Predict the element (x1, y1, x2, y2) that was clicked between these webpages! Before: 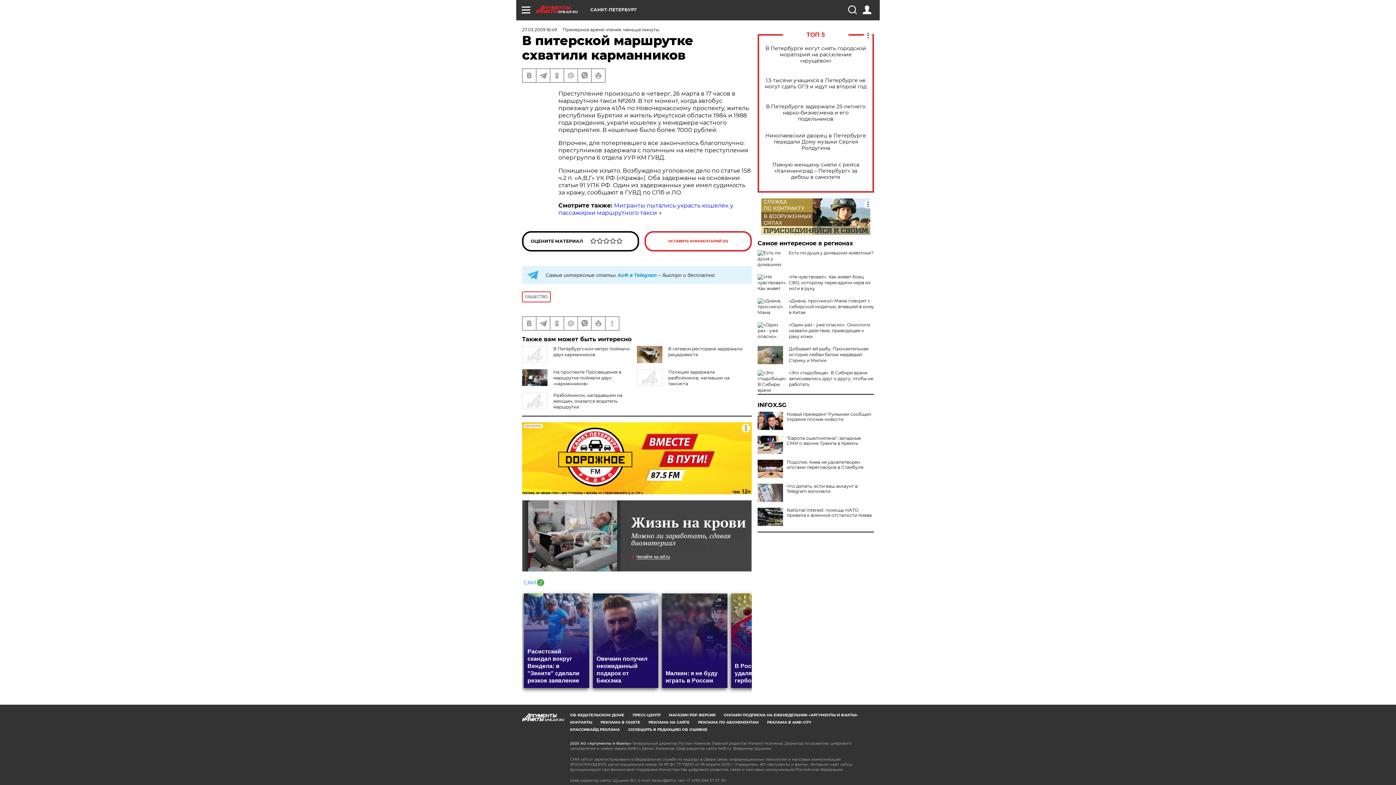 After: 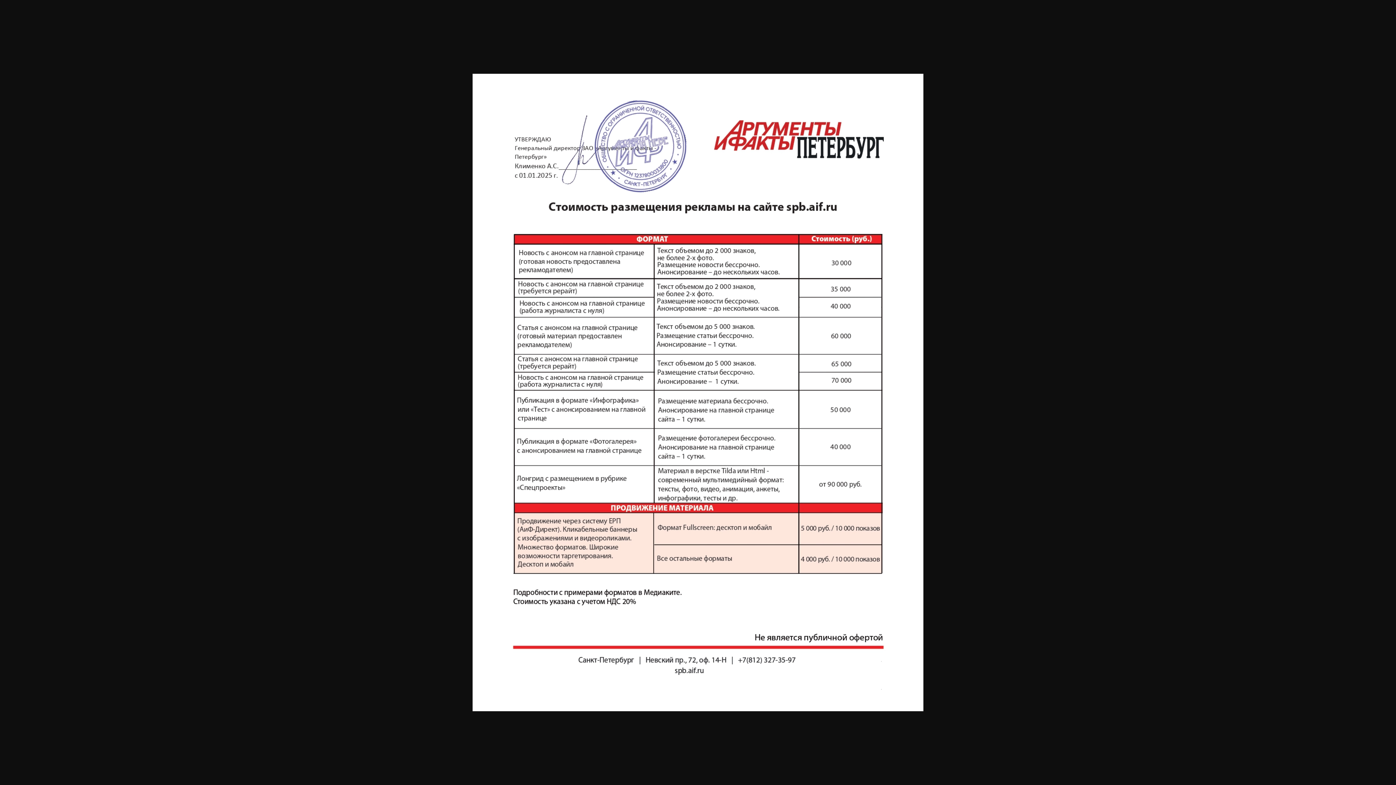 Action: label: РЕКЛАМА НА САЙТЕ bbox: (648, 720, 689, 725)